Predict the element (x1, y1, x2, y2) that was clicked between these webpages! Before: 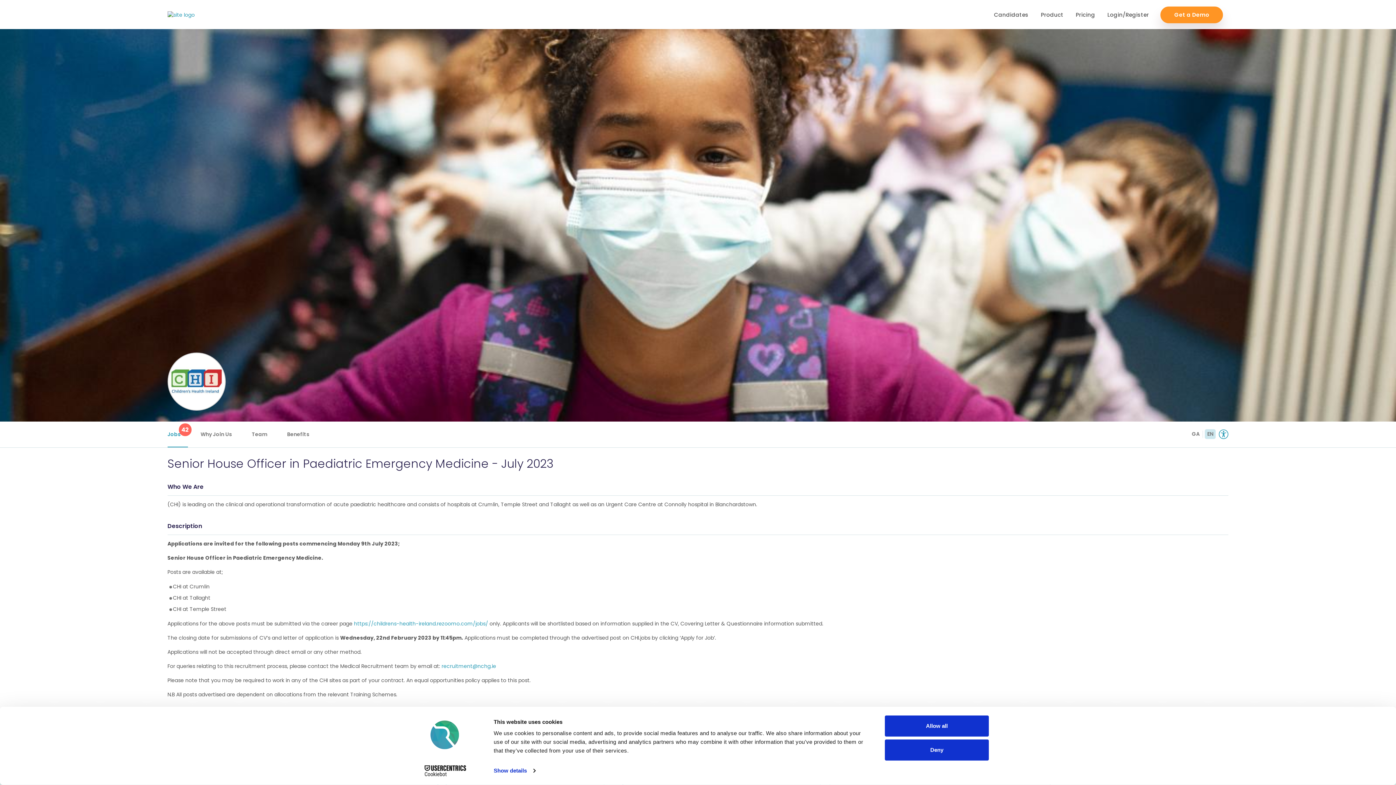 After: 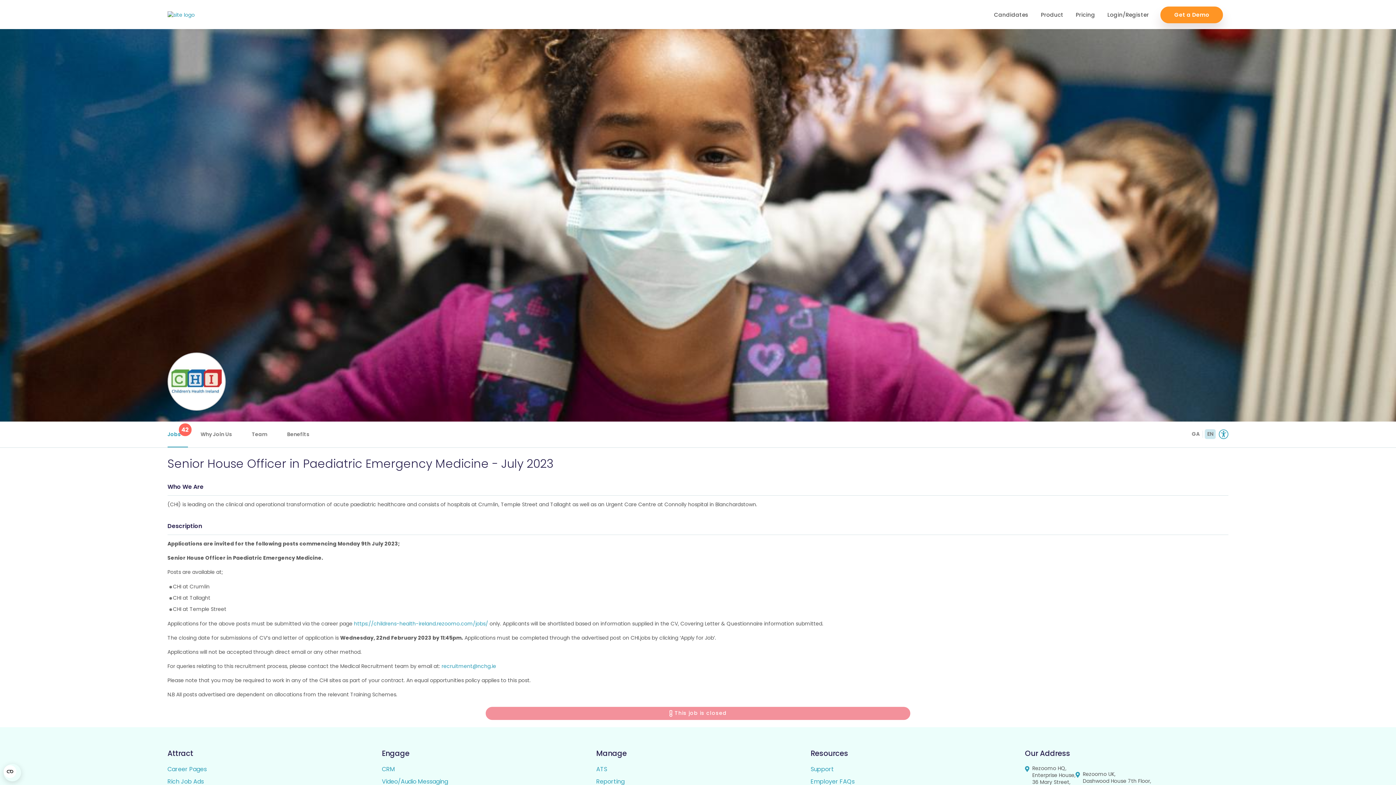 Action: bbox: (885, 715, 989, 737) label: Allow all